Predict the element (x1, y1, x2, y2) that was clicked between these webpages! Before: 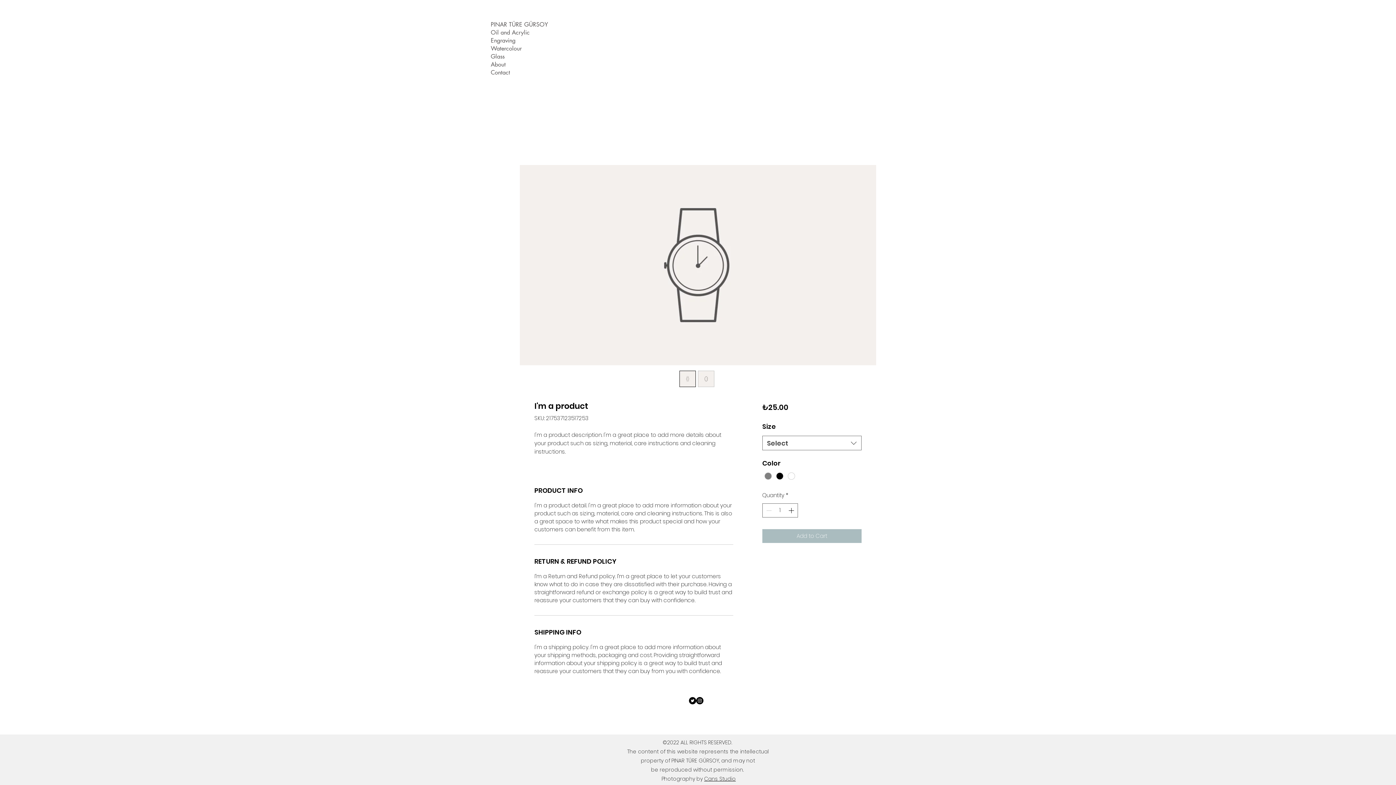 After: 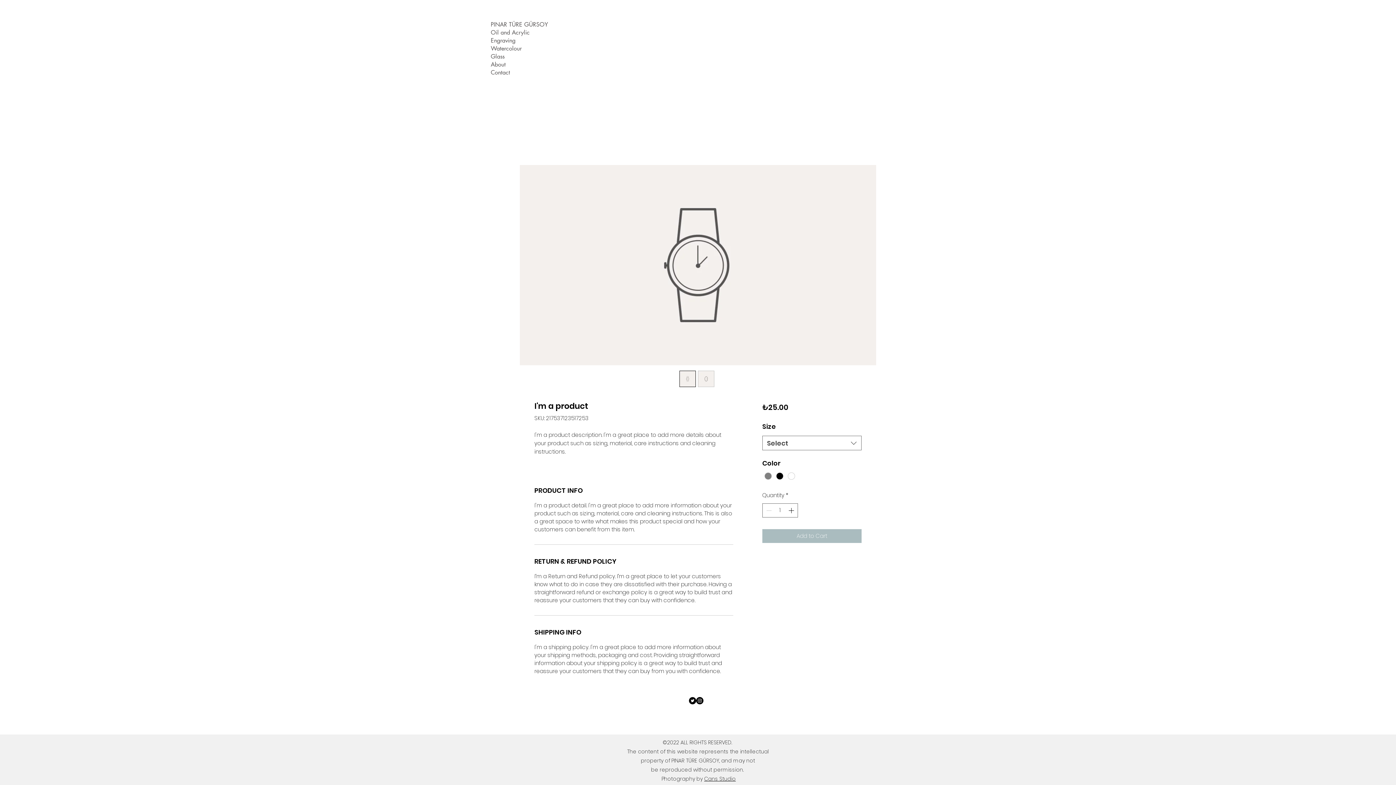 Action: bbox: (679, 370, 696, 387)